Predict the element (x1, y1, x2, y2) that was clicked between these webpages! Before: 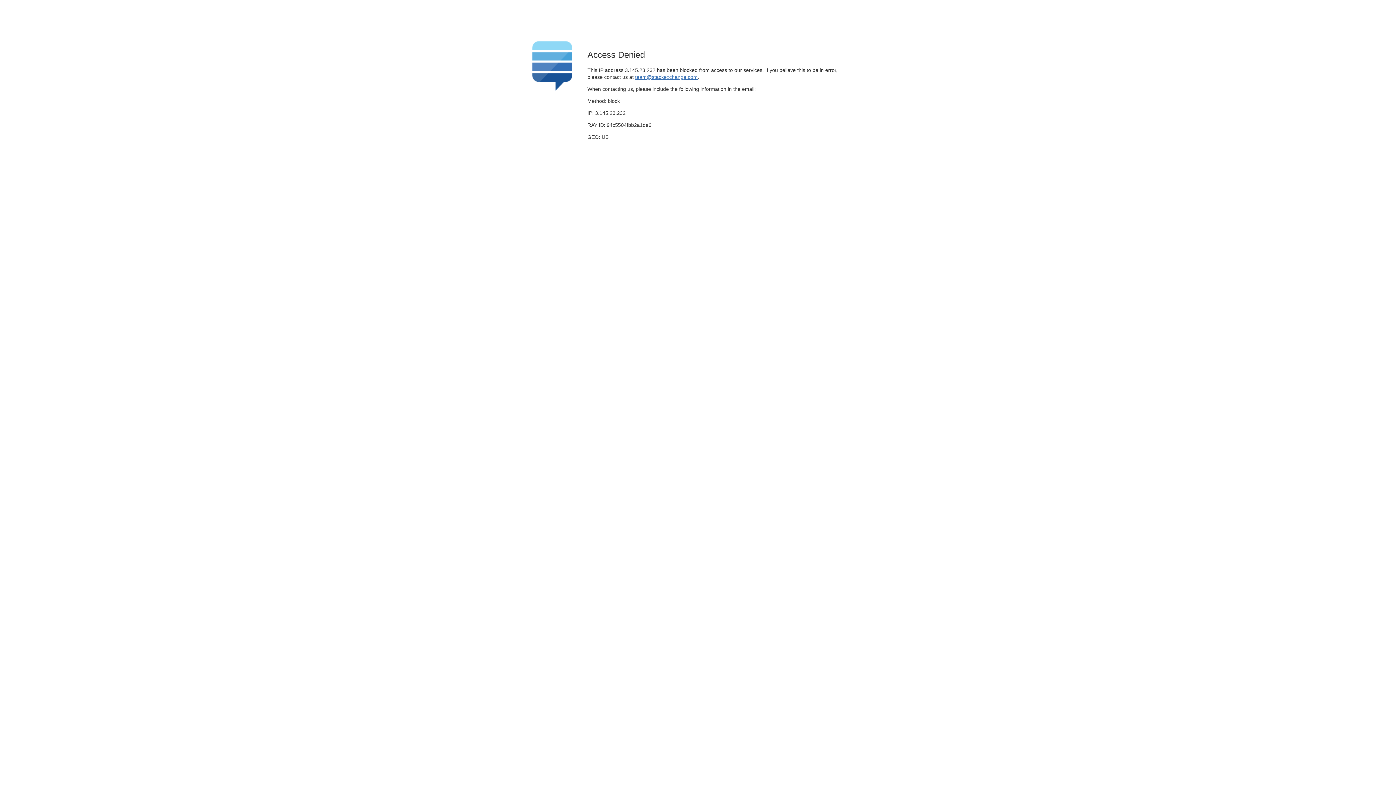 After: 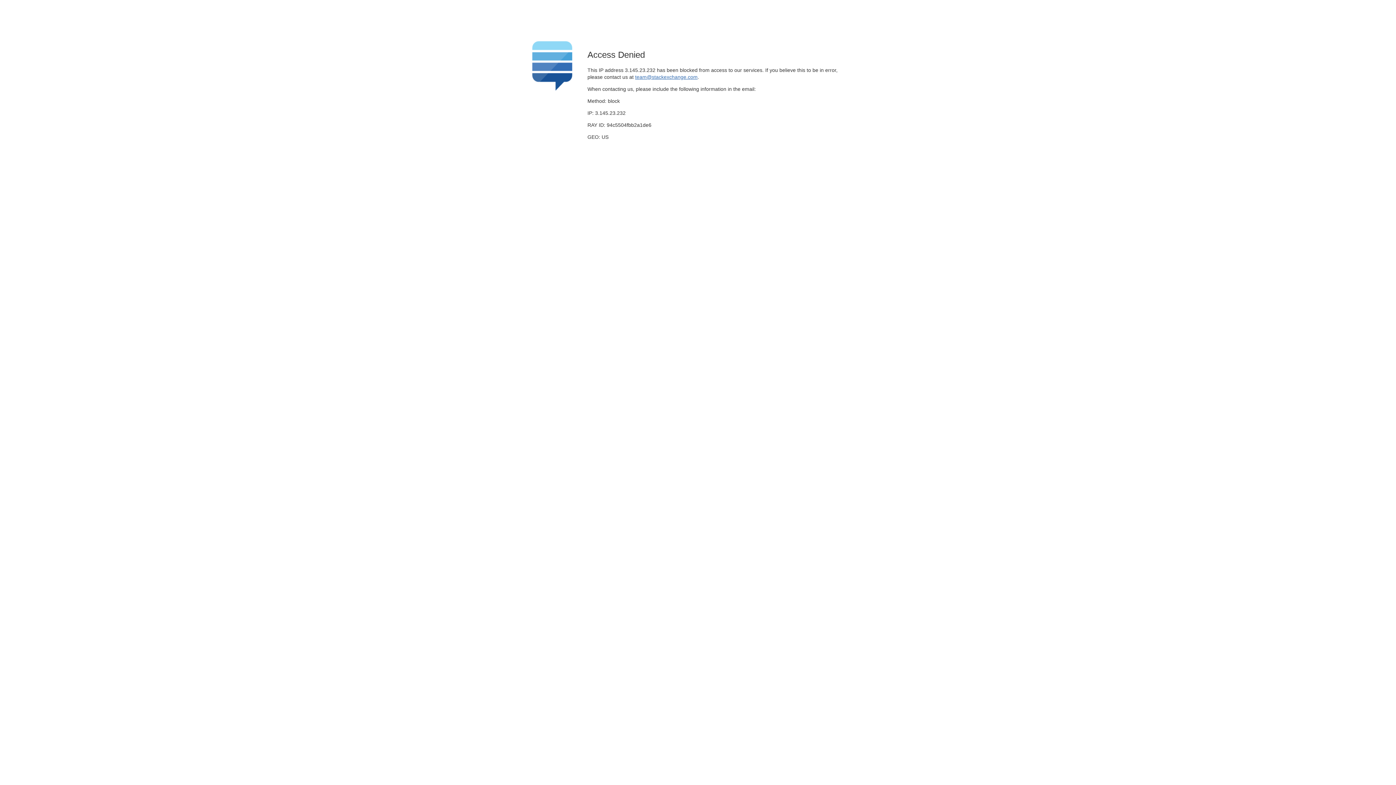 Action: label: team@stackexchange.com bbox: (635, 74, 697, 79)